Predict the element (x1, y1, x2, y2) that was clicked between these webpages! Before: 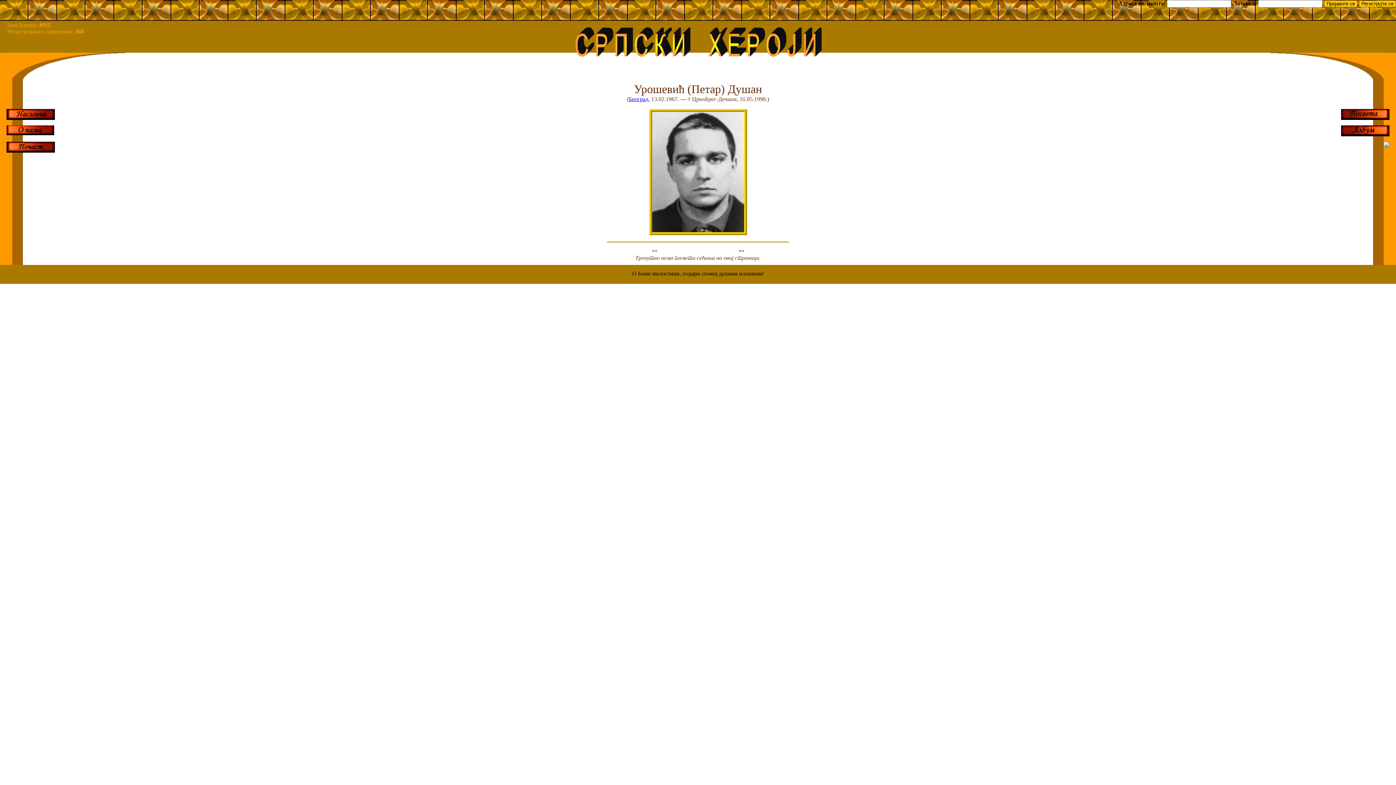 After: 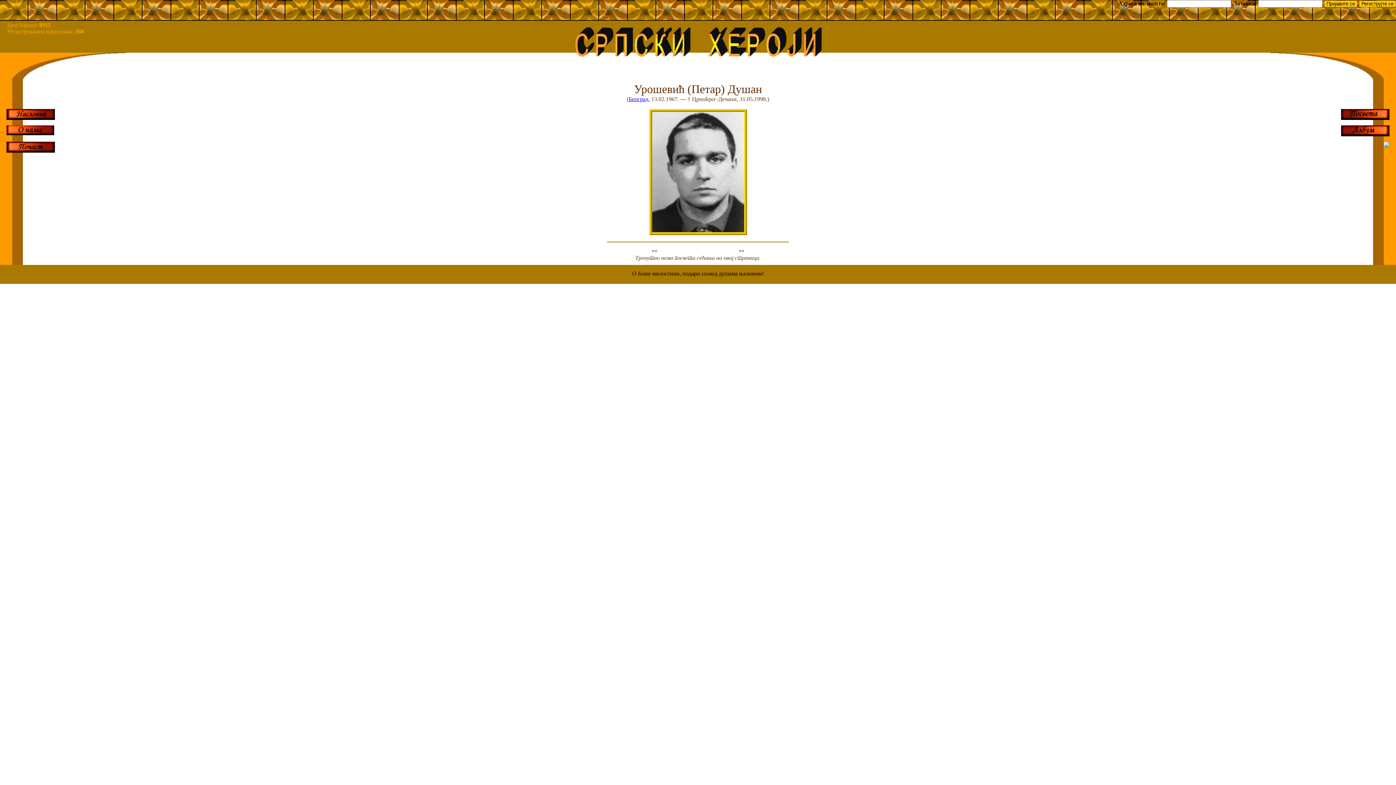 Action: label: Београд bbox: (628, 96, 648, 102)